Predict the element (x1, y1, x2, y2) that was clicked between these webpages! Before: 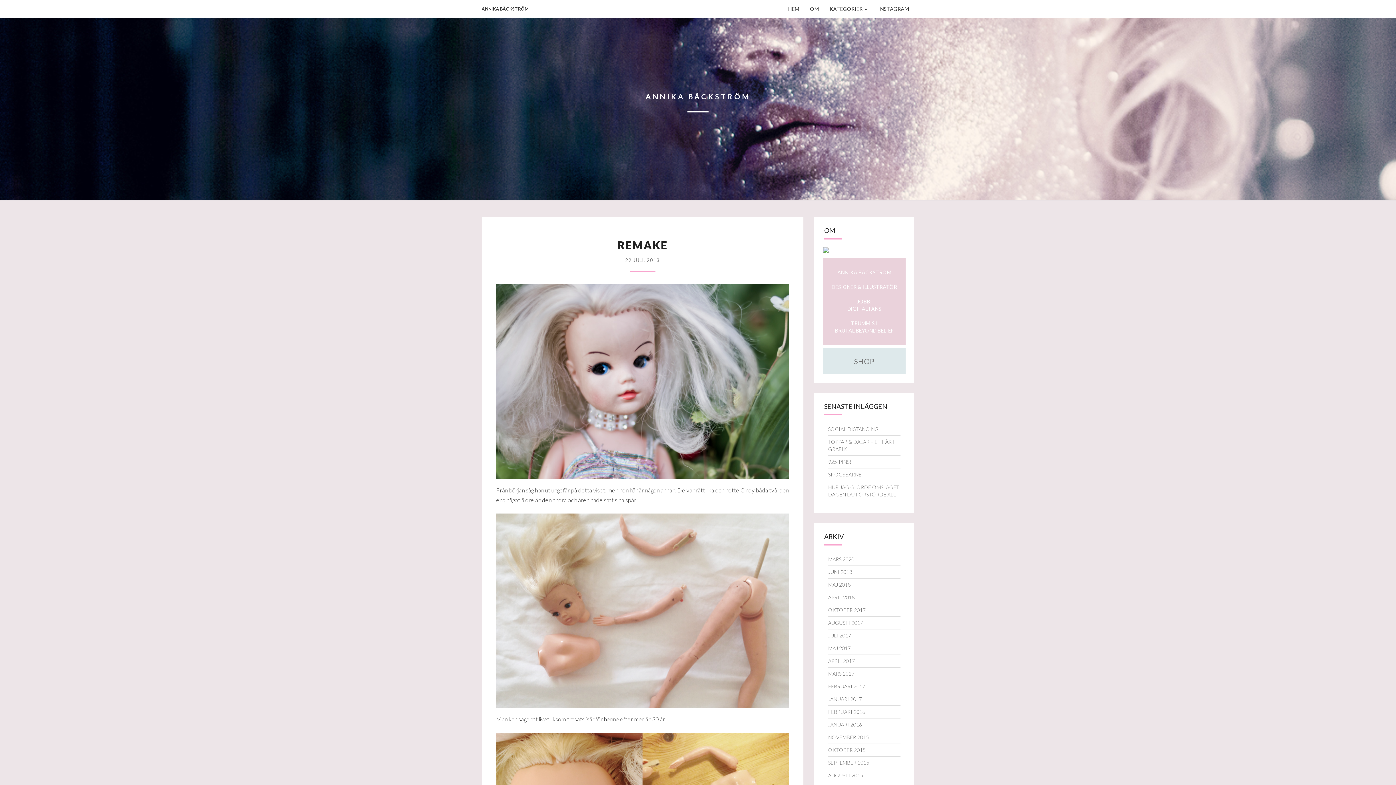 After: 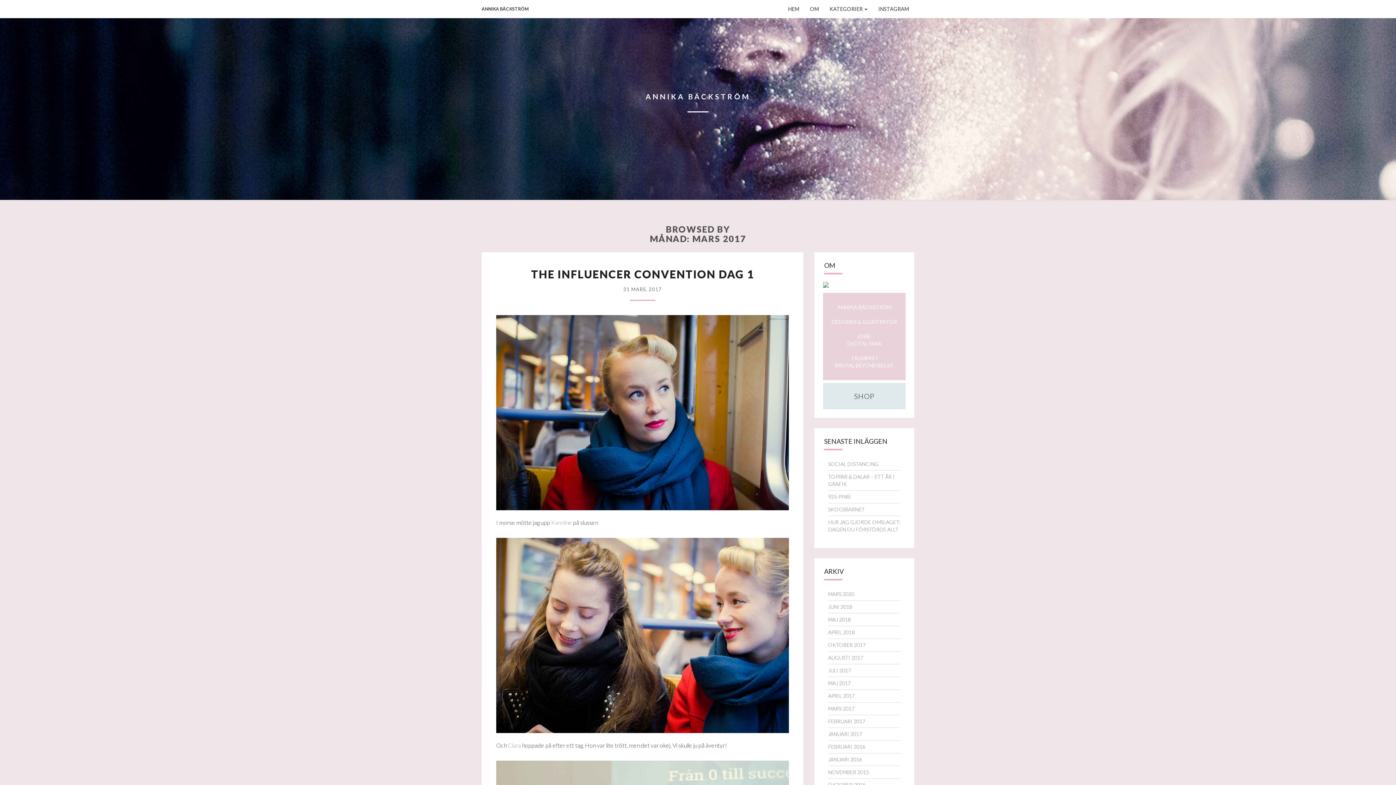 Action: bbox: (828, 670, 854, 677) label: MARS 2017